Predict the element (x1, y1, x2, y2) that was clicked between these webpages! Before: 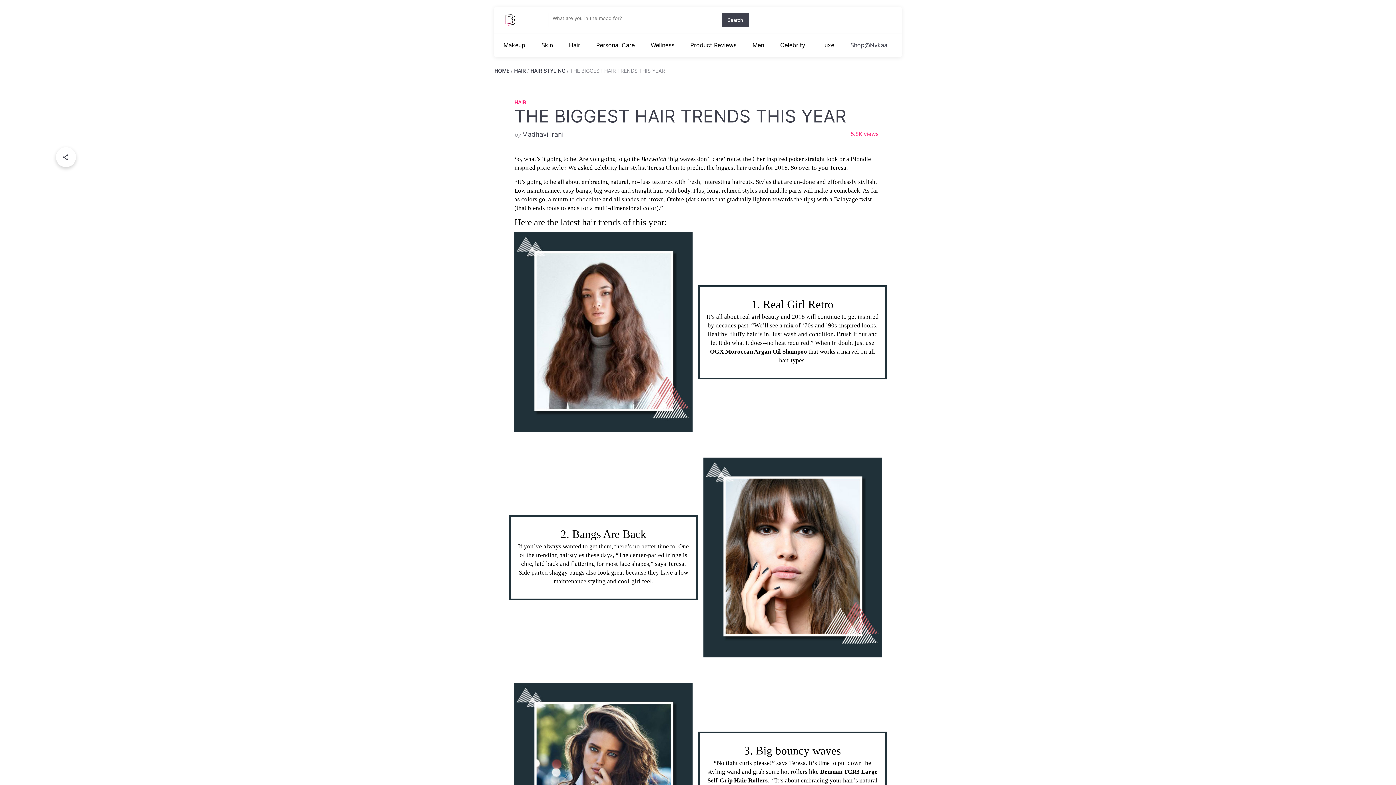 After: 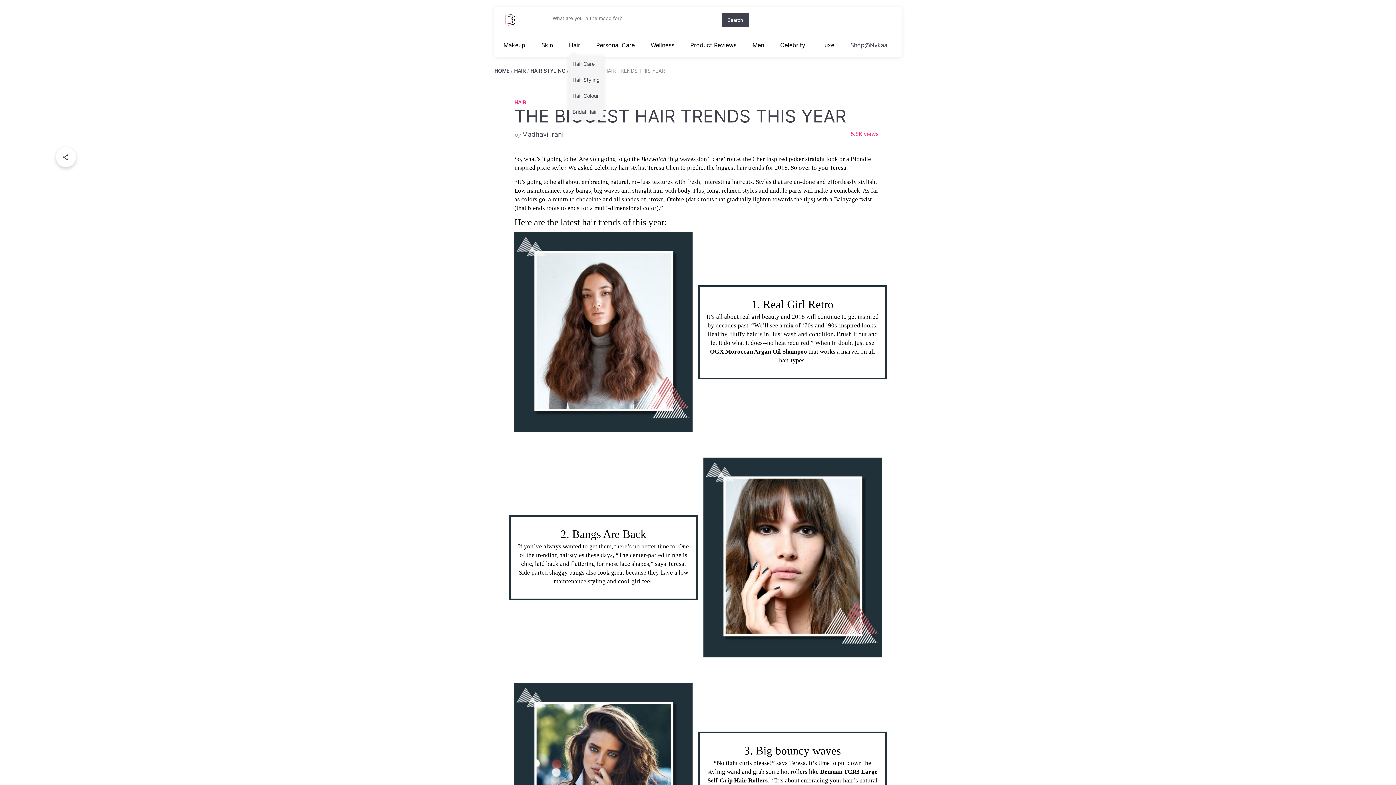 Action: label: Hair bbox: (569, 41, 580, 48)